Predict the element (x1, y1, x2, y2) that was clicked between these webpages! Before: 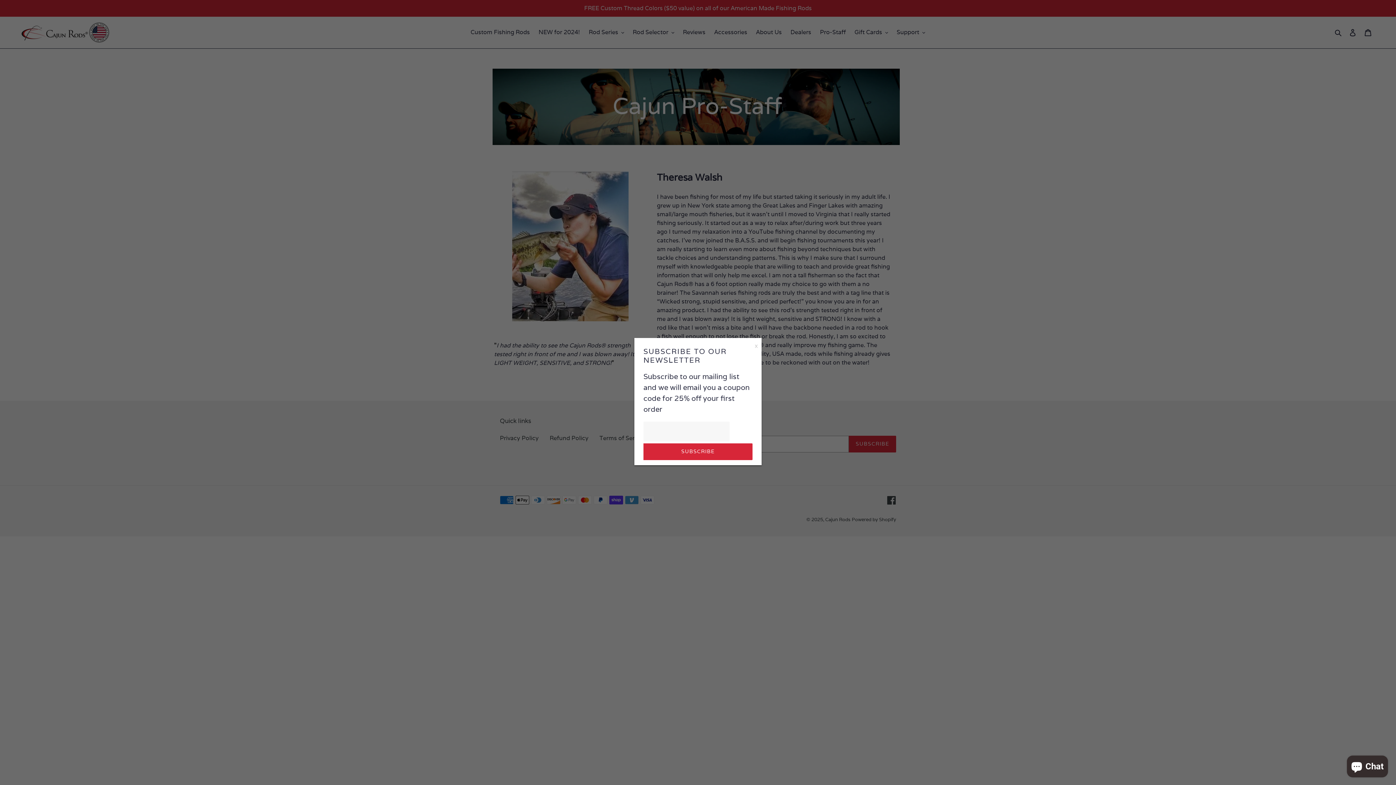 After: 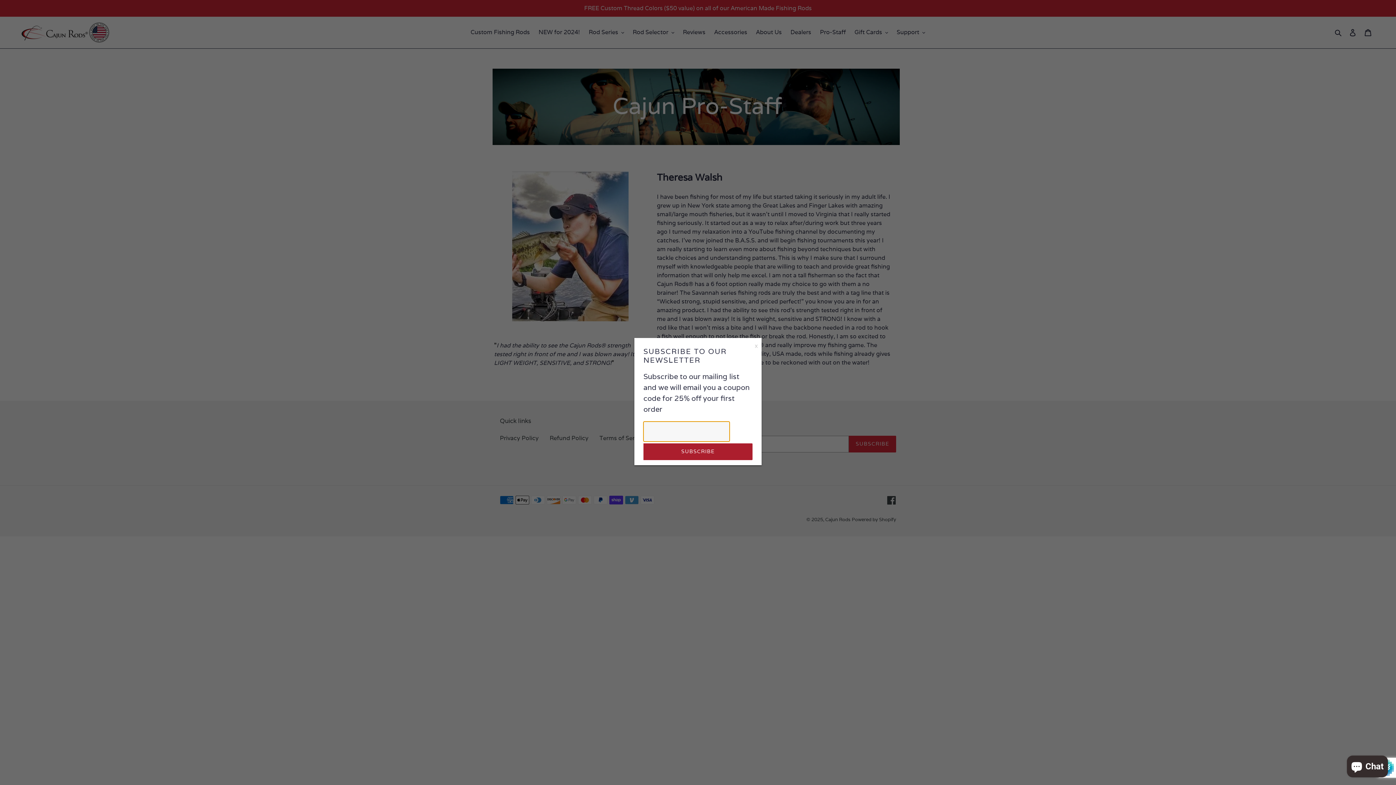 Action: bbox: (643, 443, 752, 460) label: SUBSCRIBE